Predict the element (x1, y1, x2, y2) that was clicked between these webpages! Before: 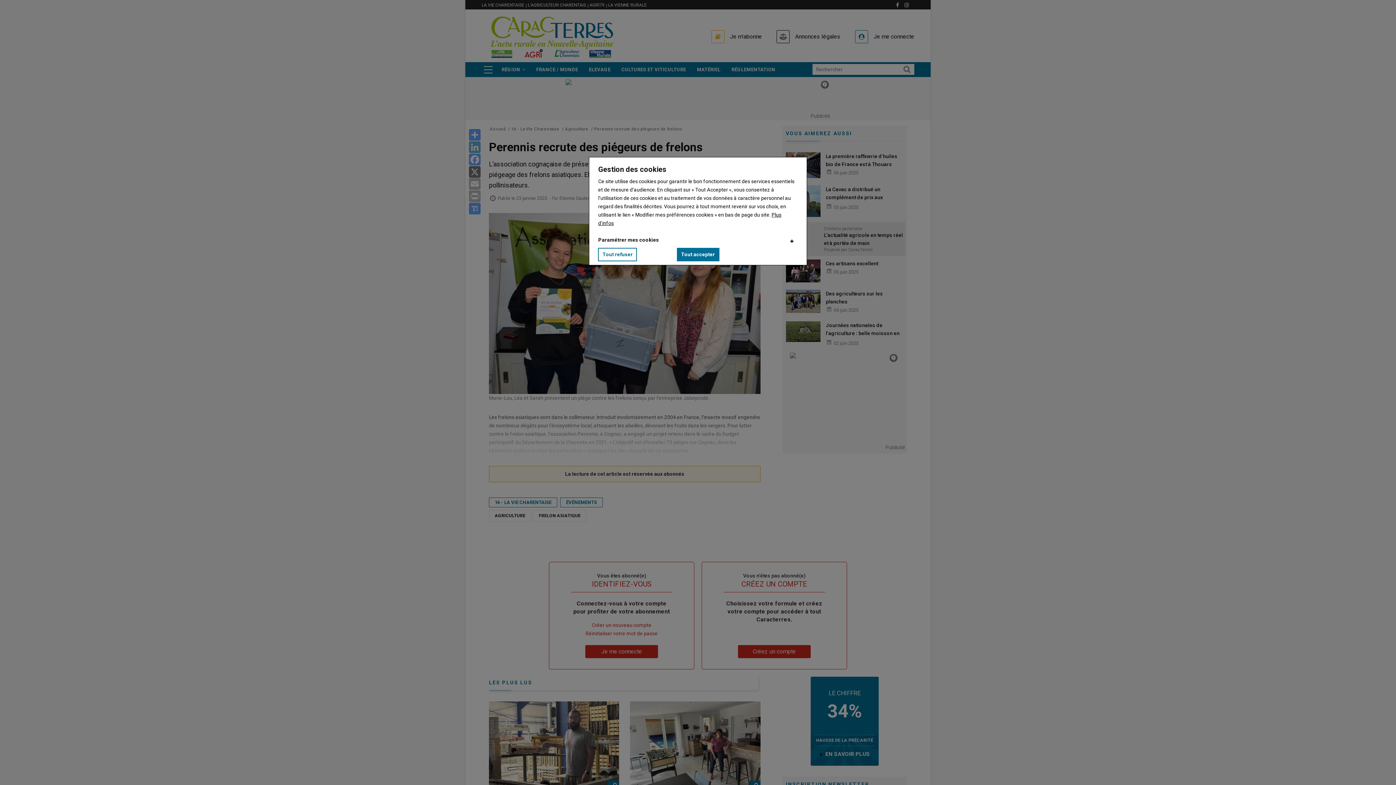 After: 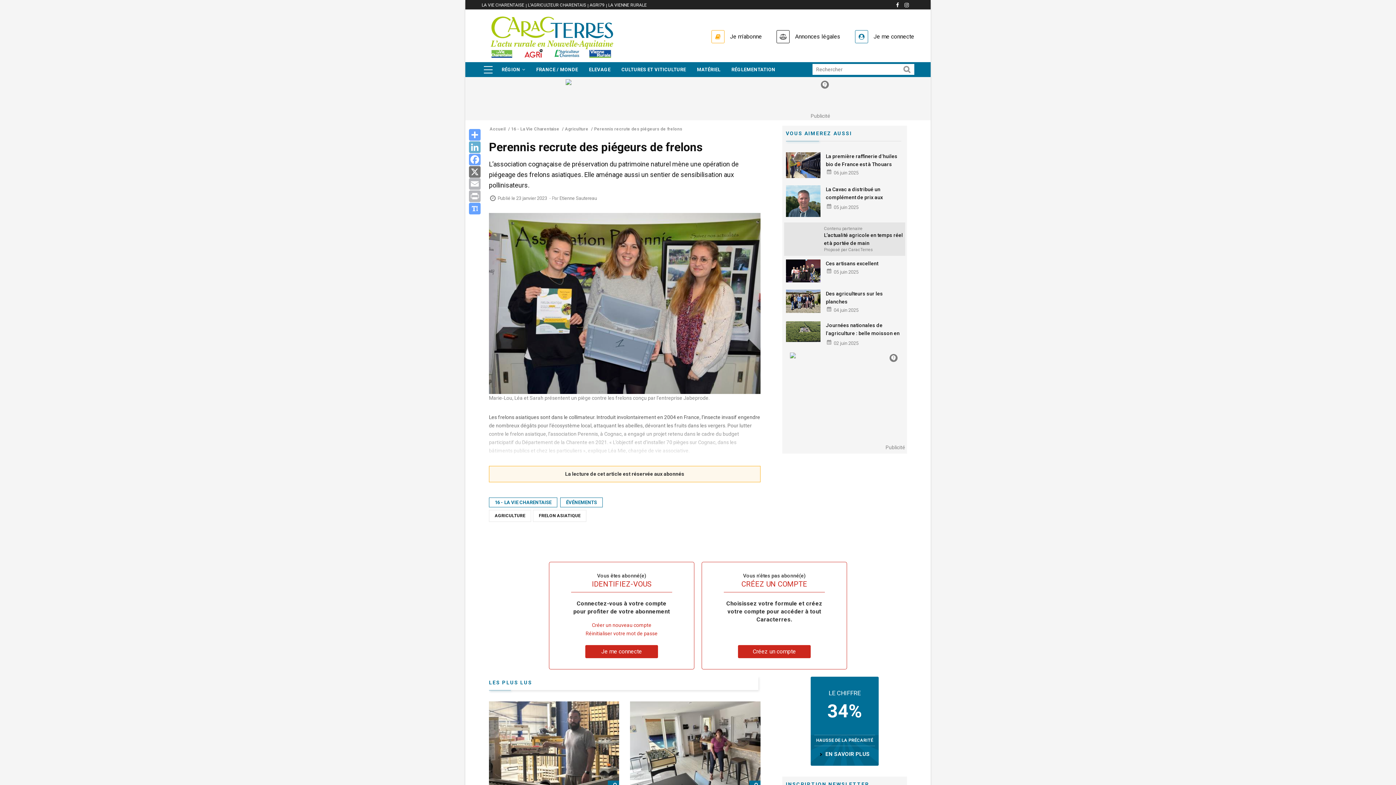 Action: bbox: (598, 248, 637, 261) label: Tout refuser